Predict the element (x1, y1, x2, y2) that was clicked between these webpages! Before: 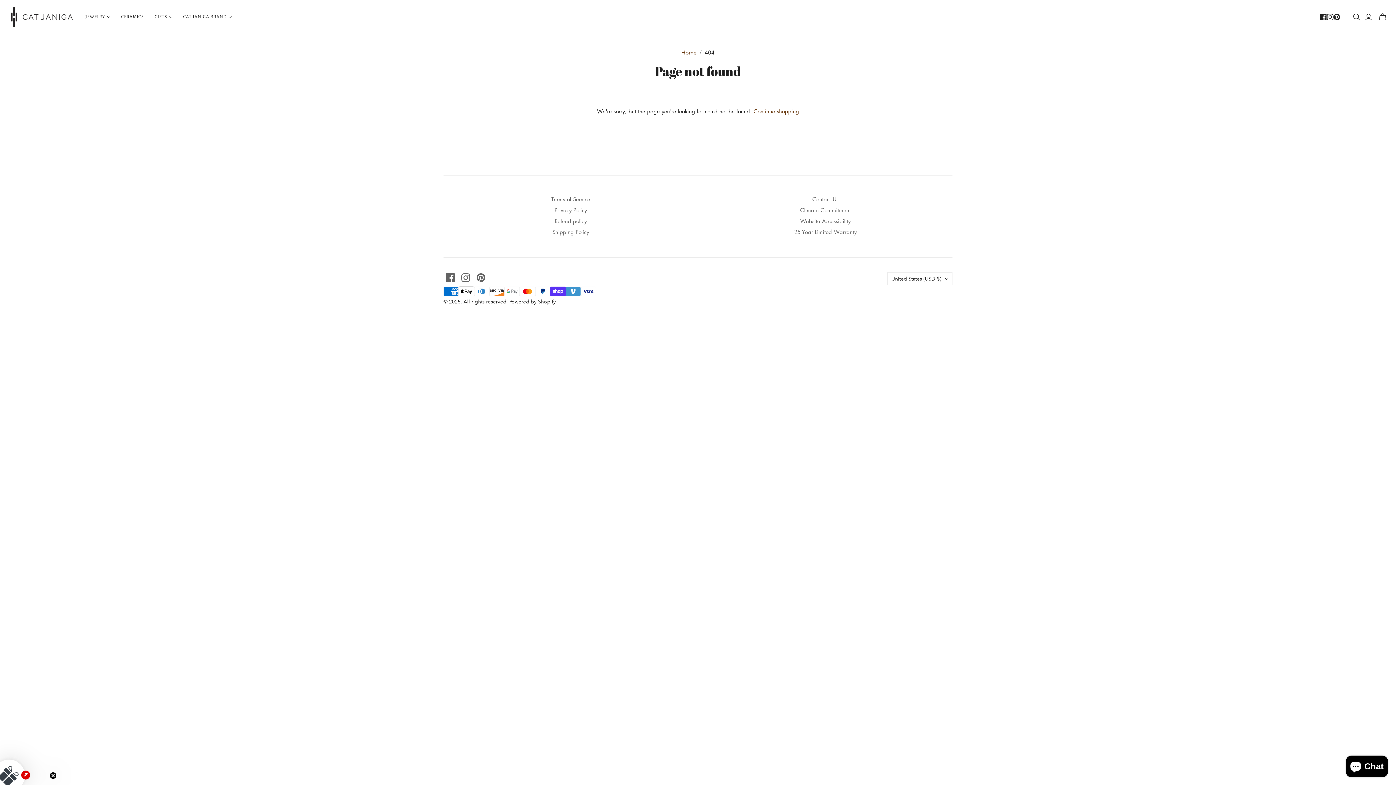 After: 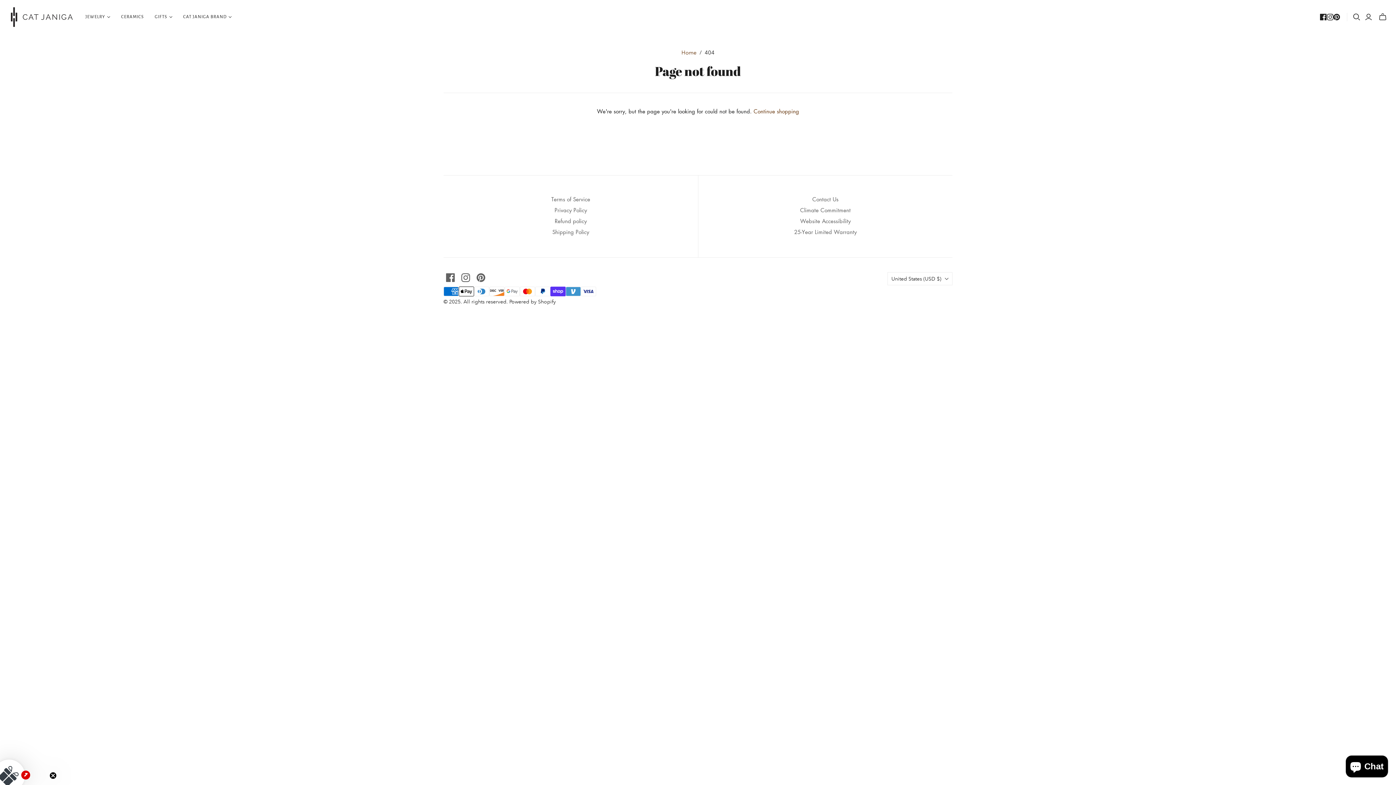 Action: bbox: (1327, 13, 1333, 20) label: Instagram